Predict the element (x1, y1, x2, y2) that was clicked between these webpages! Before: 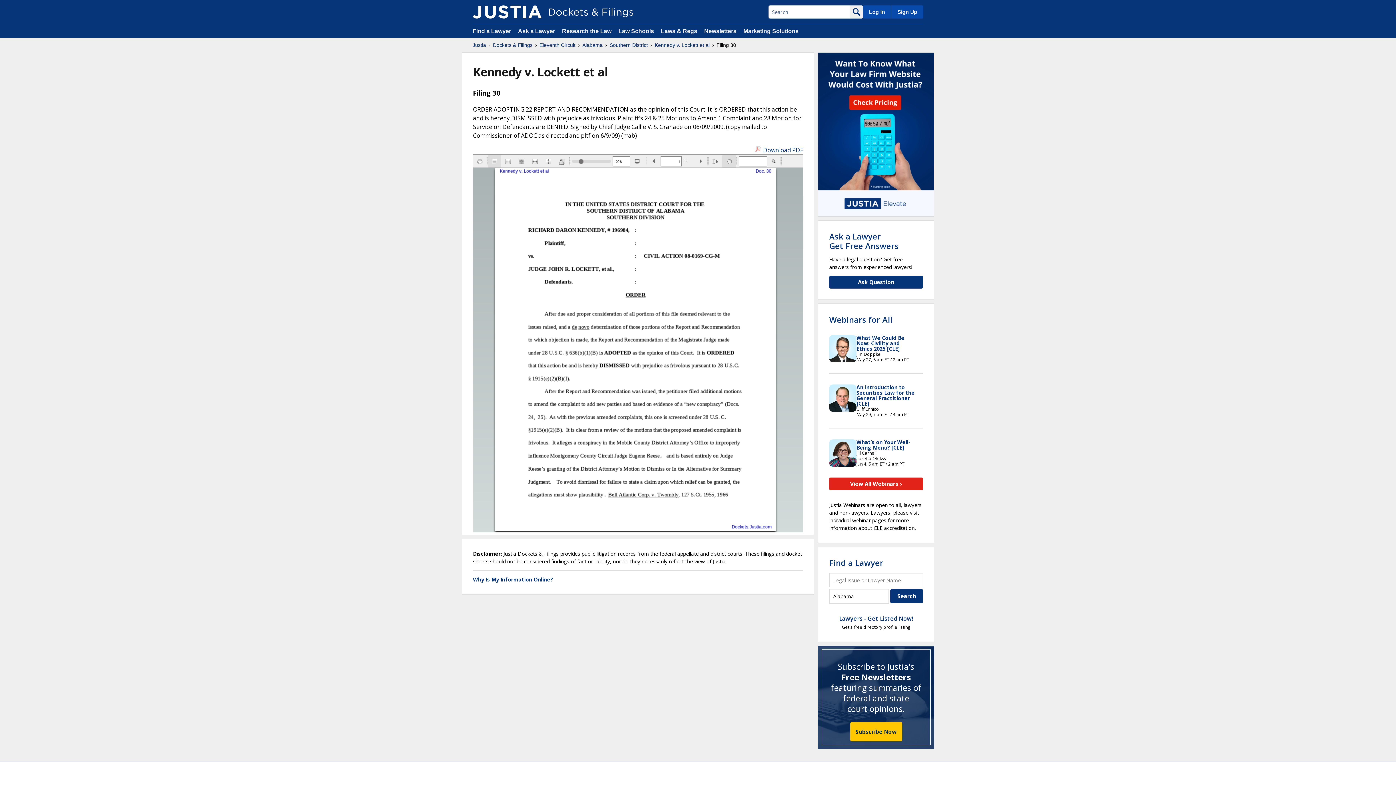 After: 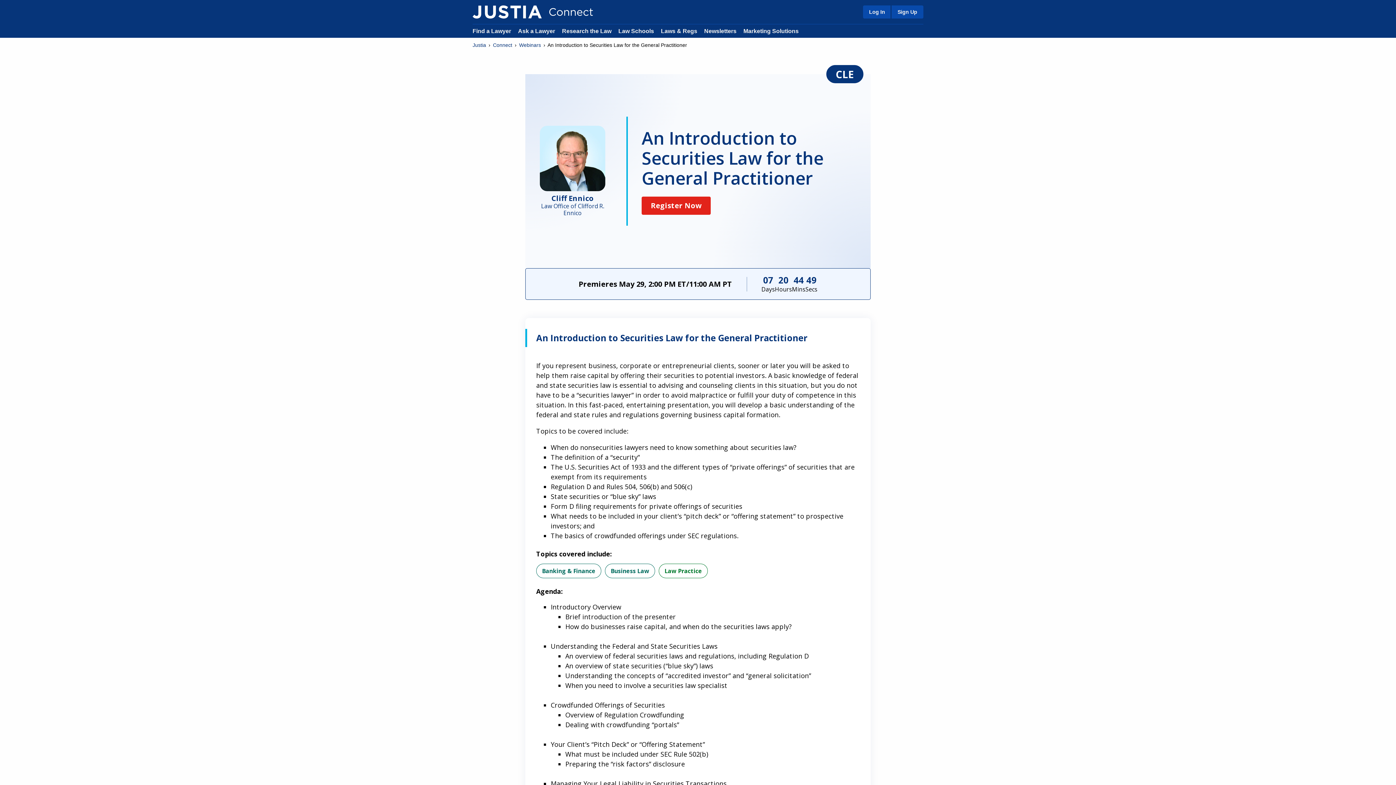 Action: label: An Introduction to Securities Law for the General Practitioner [CLE] bbox: (856, 384, 914, 407)